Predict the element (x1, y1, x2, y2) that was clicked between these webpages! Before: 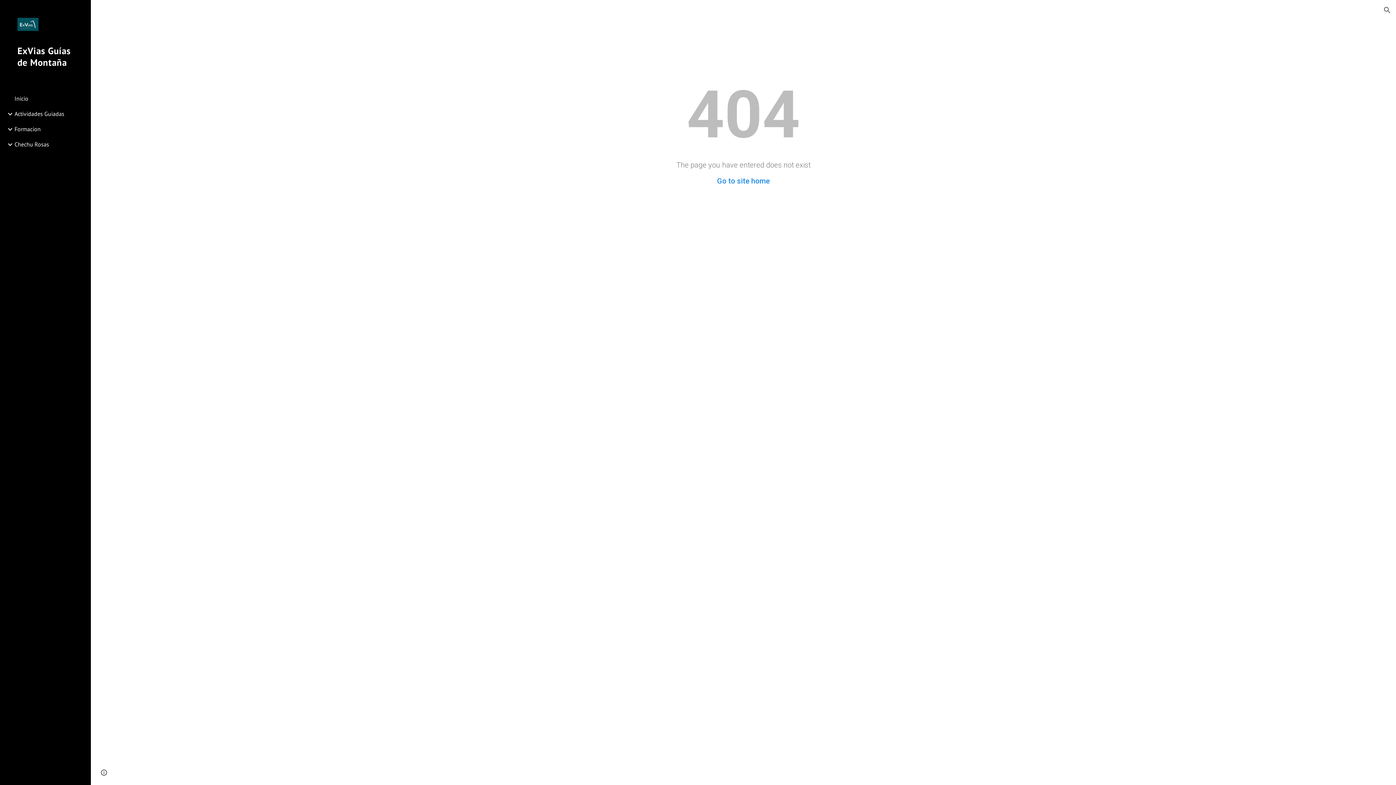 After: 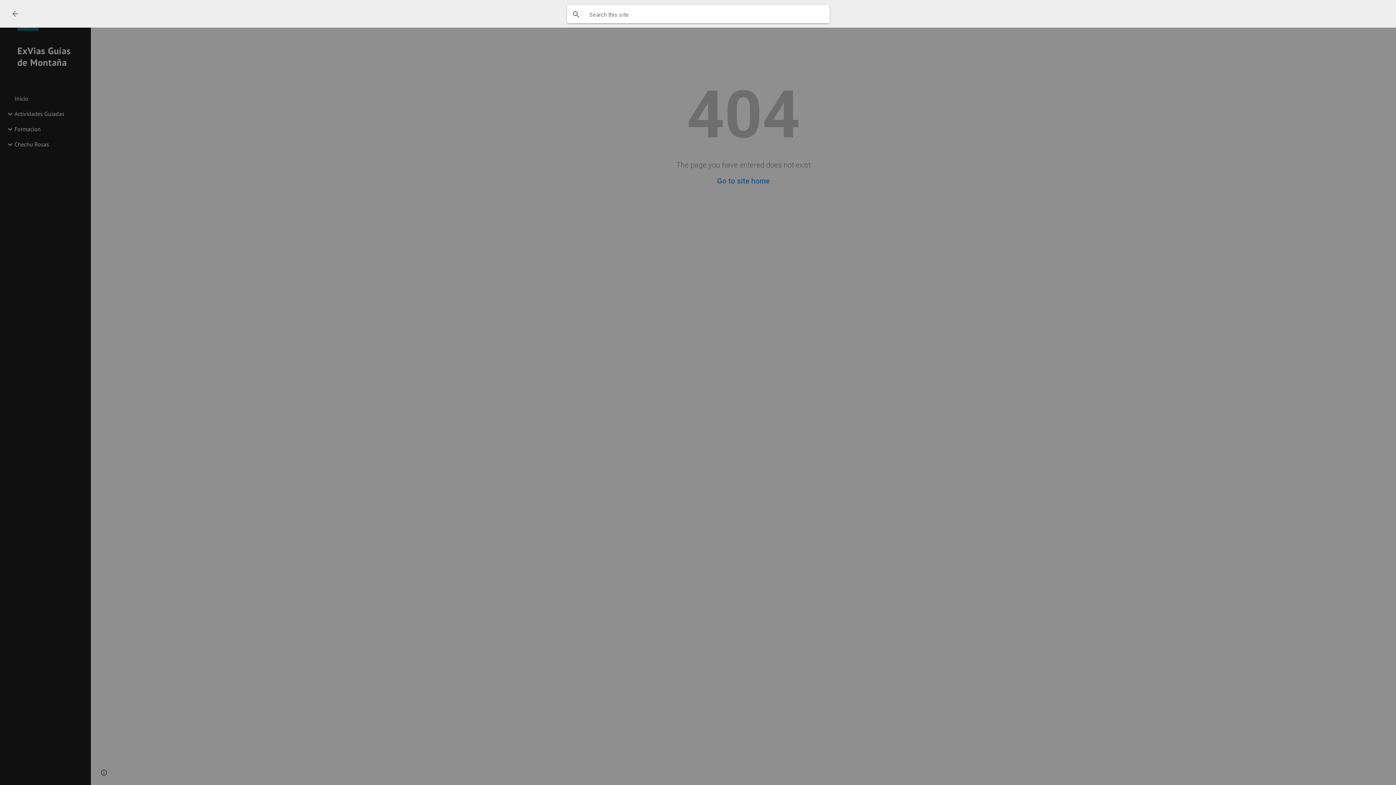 Action: bbox: (1378, 1, 1396, 18) label: Open search bar